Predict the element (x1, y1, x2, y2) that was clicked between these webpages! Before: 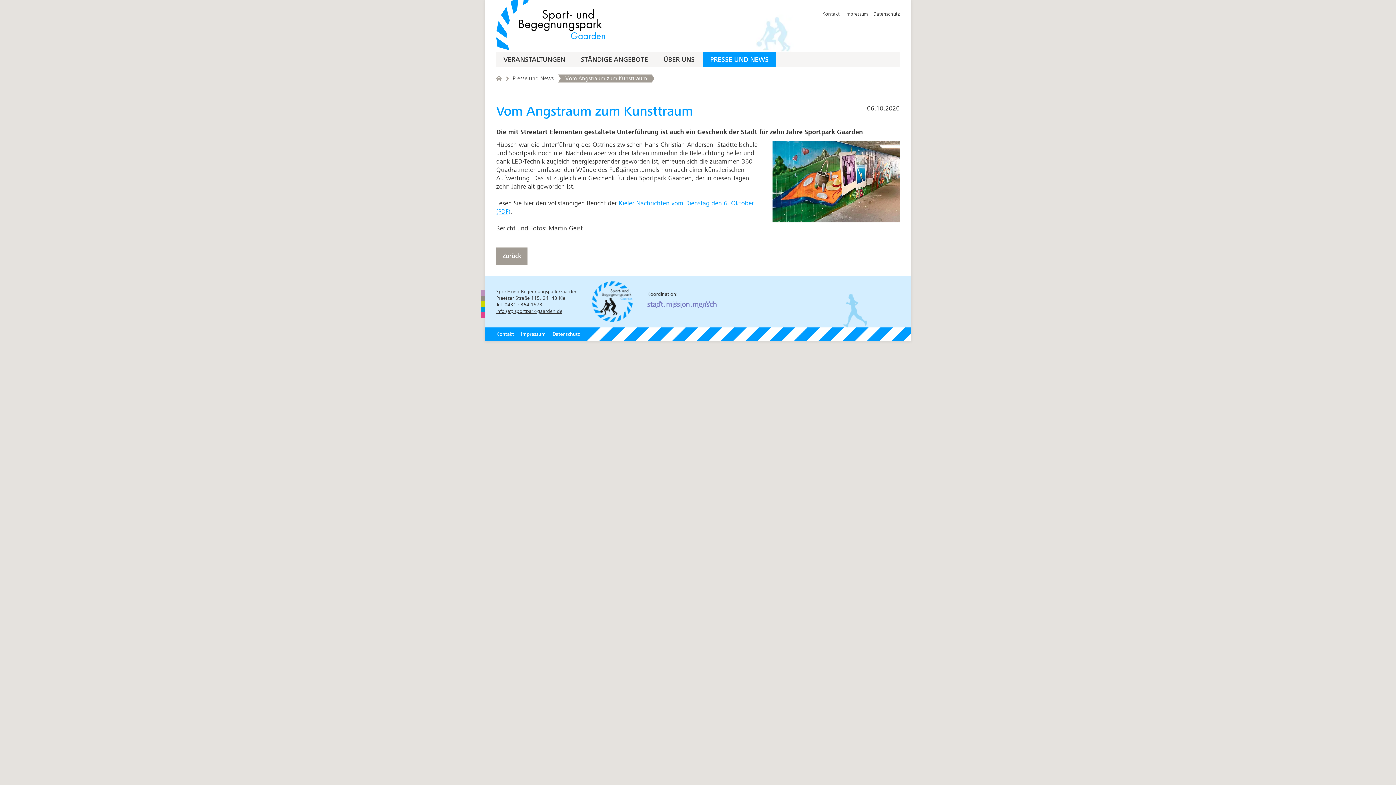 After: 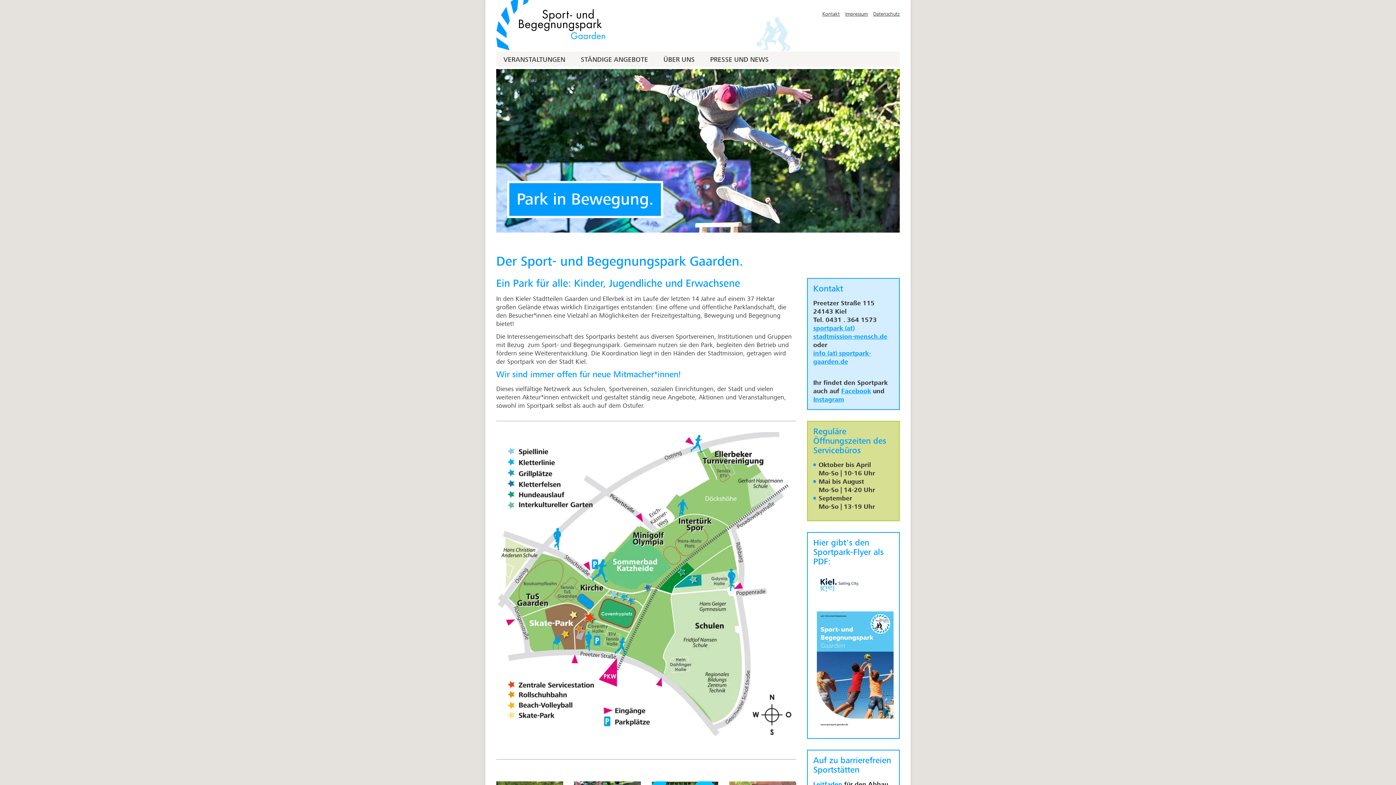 Action: bbox: (496, -10, 645, 50)